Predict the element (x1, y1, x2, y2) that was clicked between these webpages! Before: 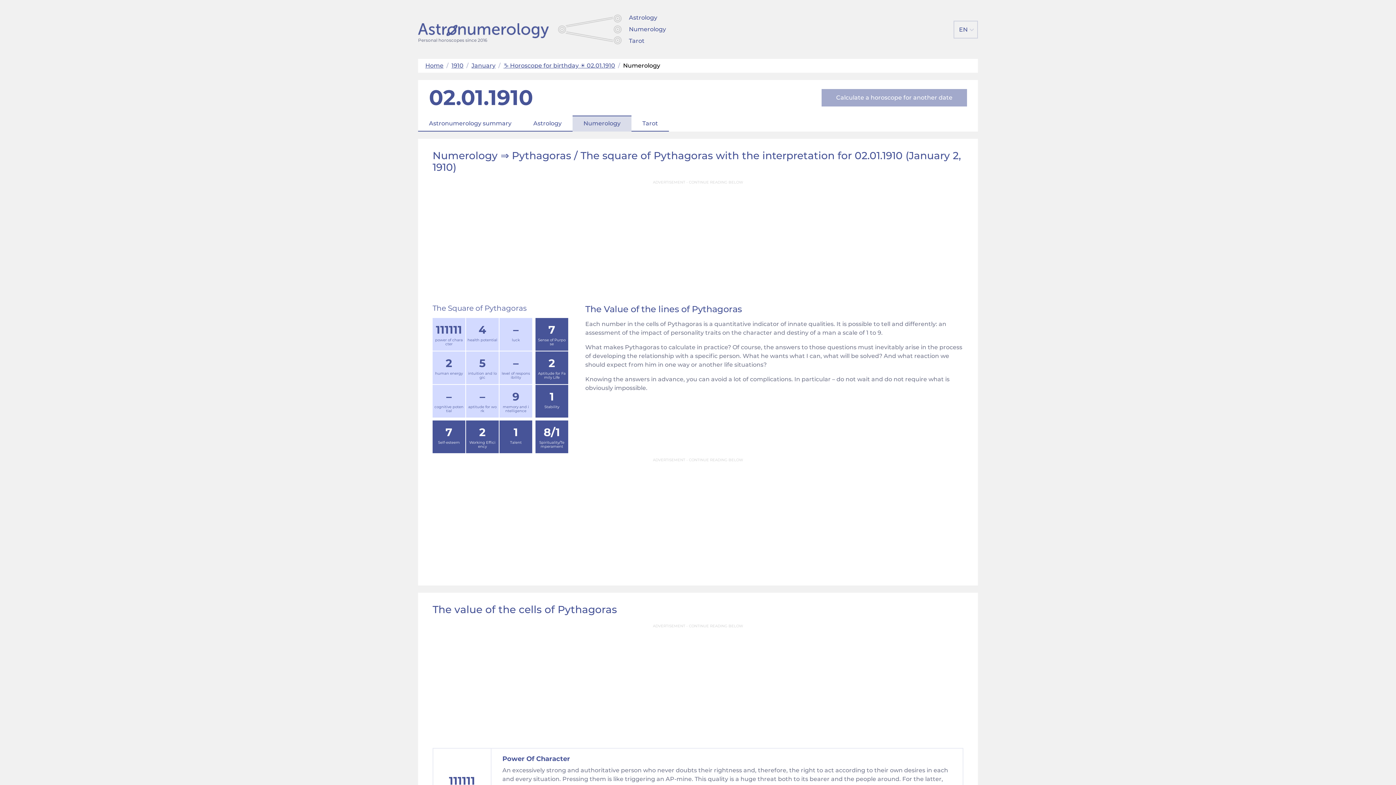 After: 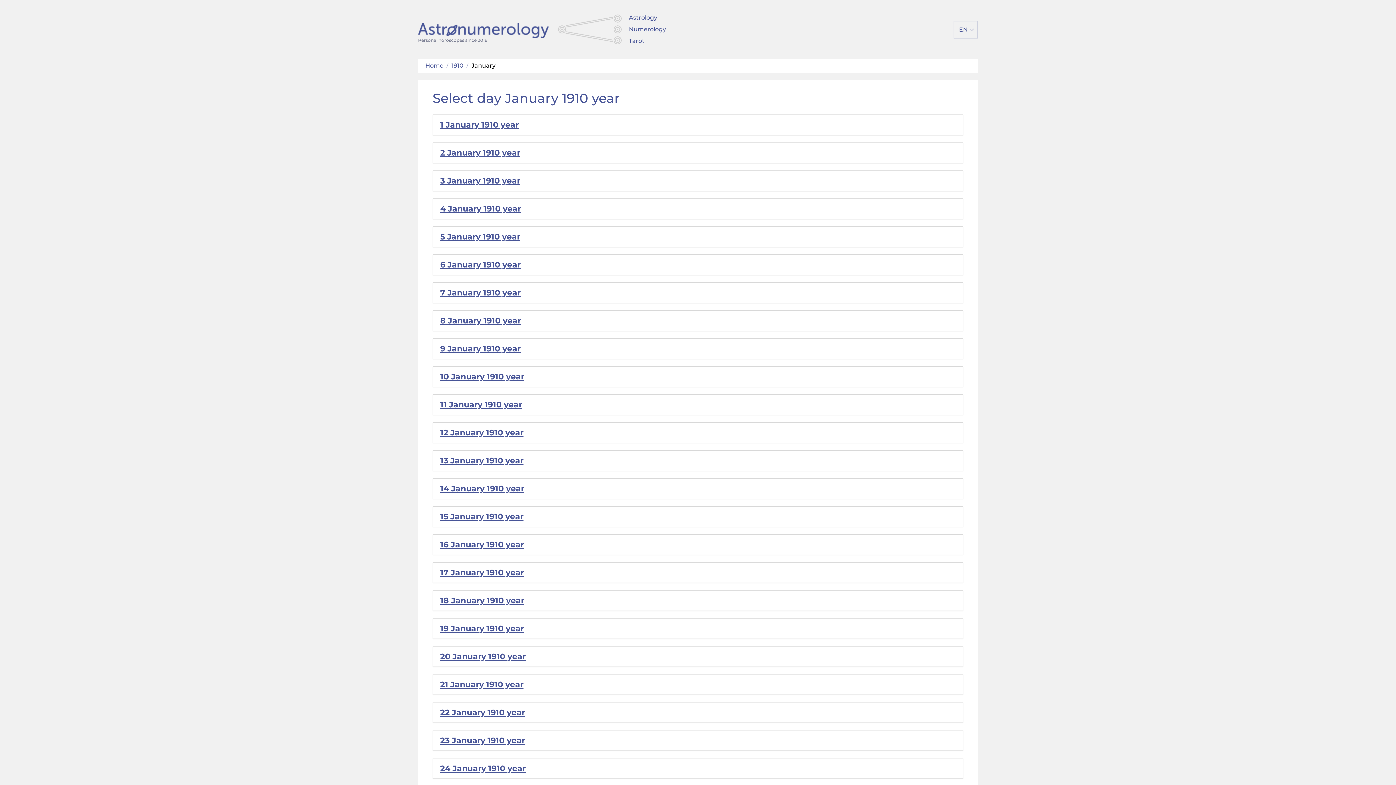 Action: label: January bbox: (471, 62, 495, 69)